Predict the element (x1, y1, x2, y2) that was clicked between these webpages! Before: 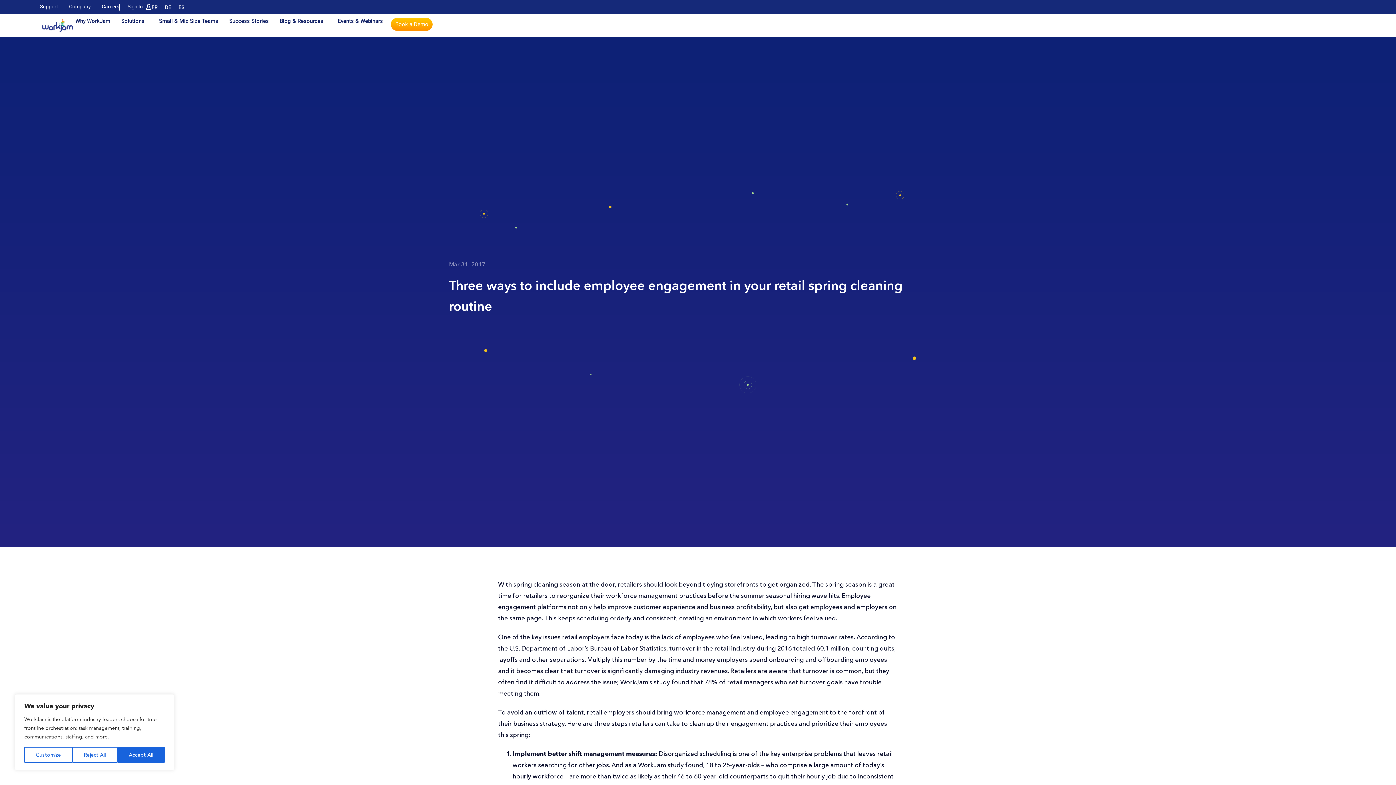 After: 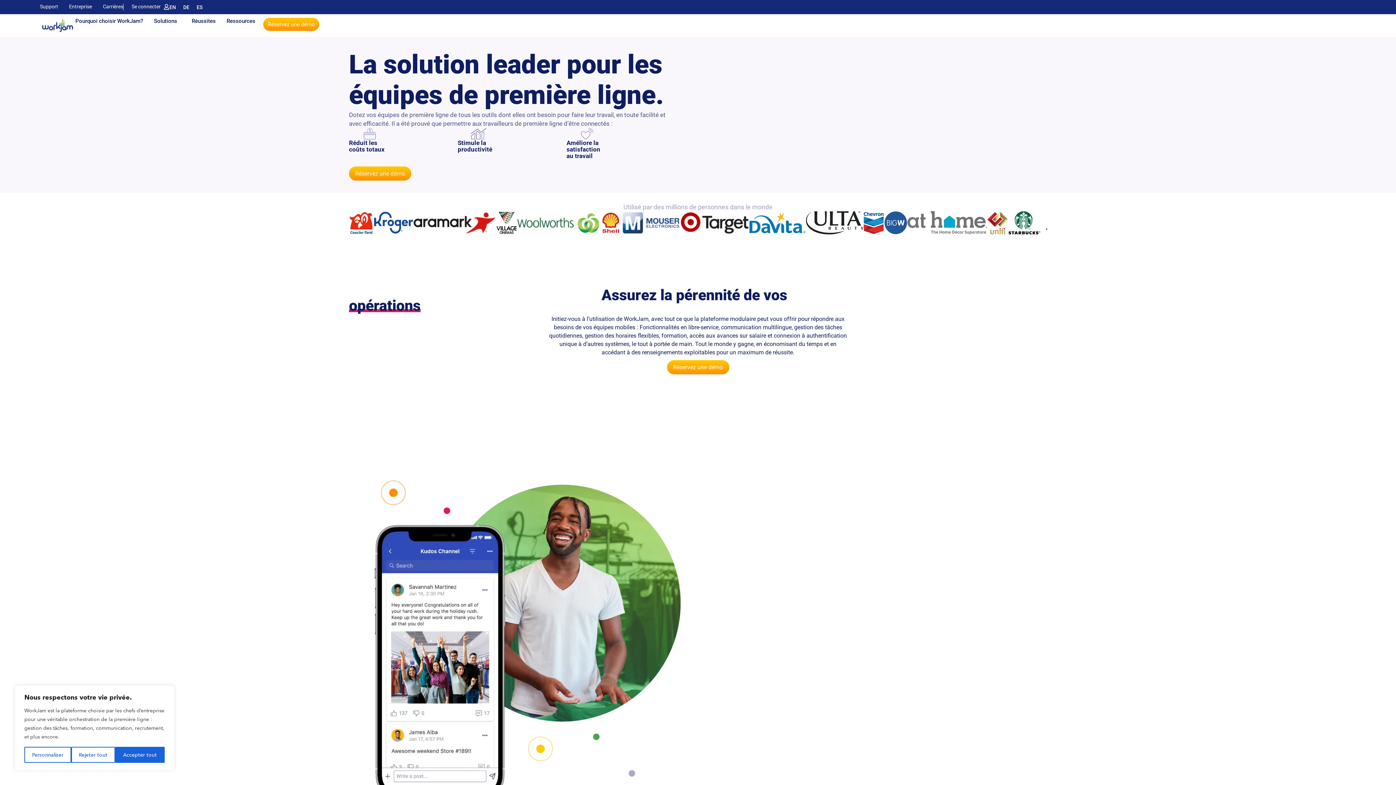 Action: label: FR bbox: (151, 4, 157, 10)